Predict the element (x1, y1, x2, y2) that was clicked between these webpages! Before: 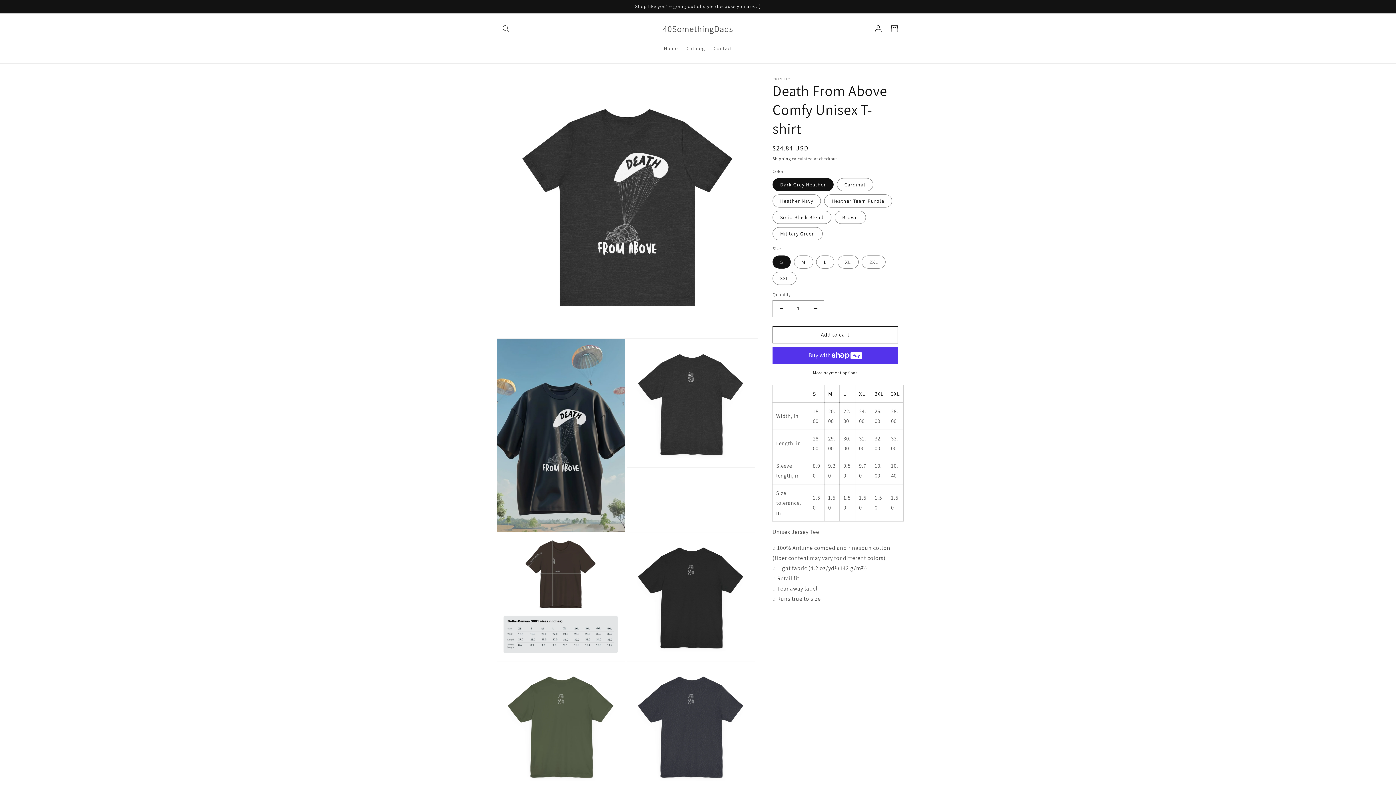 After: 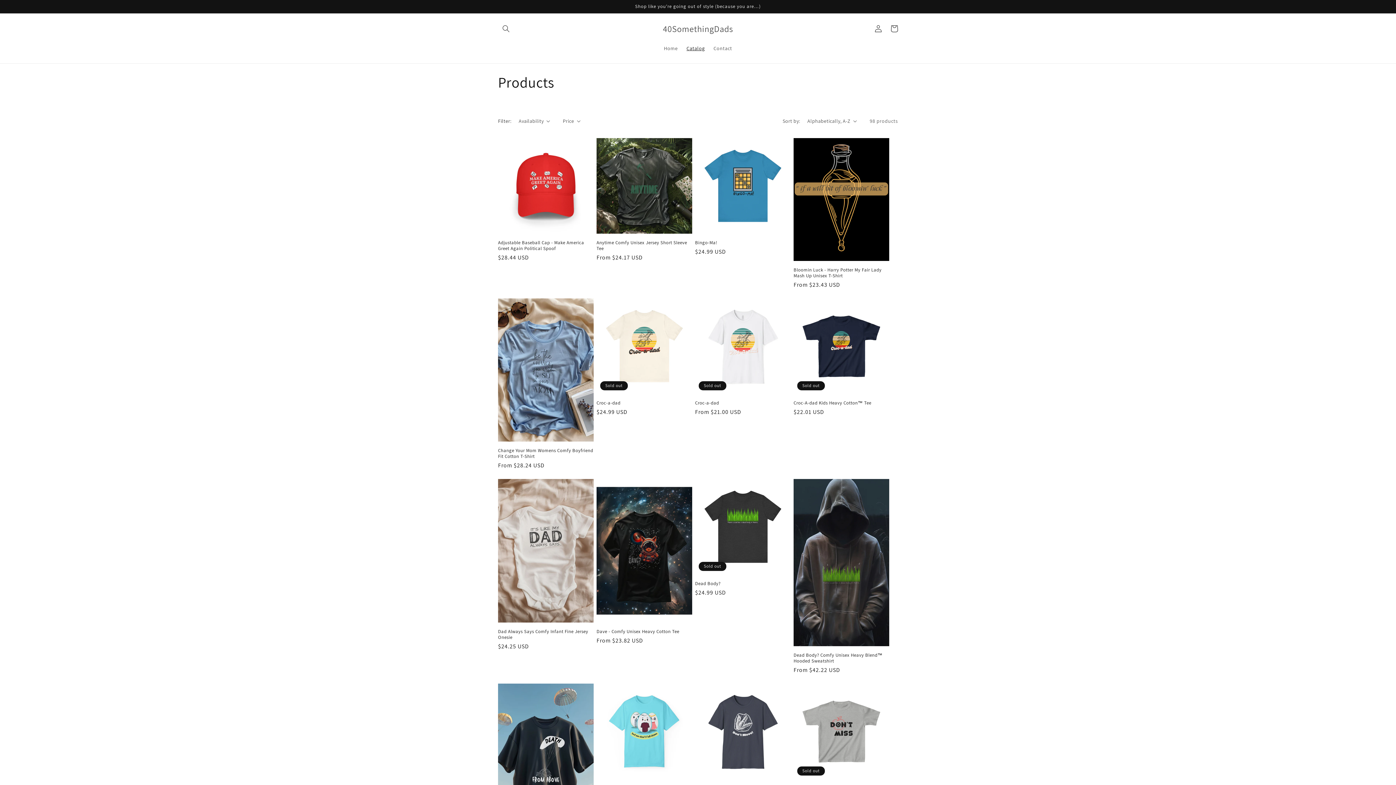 Action: label: Catalog bbox: (682, 40, 709, 55)